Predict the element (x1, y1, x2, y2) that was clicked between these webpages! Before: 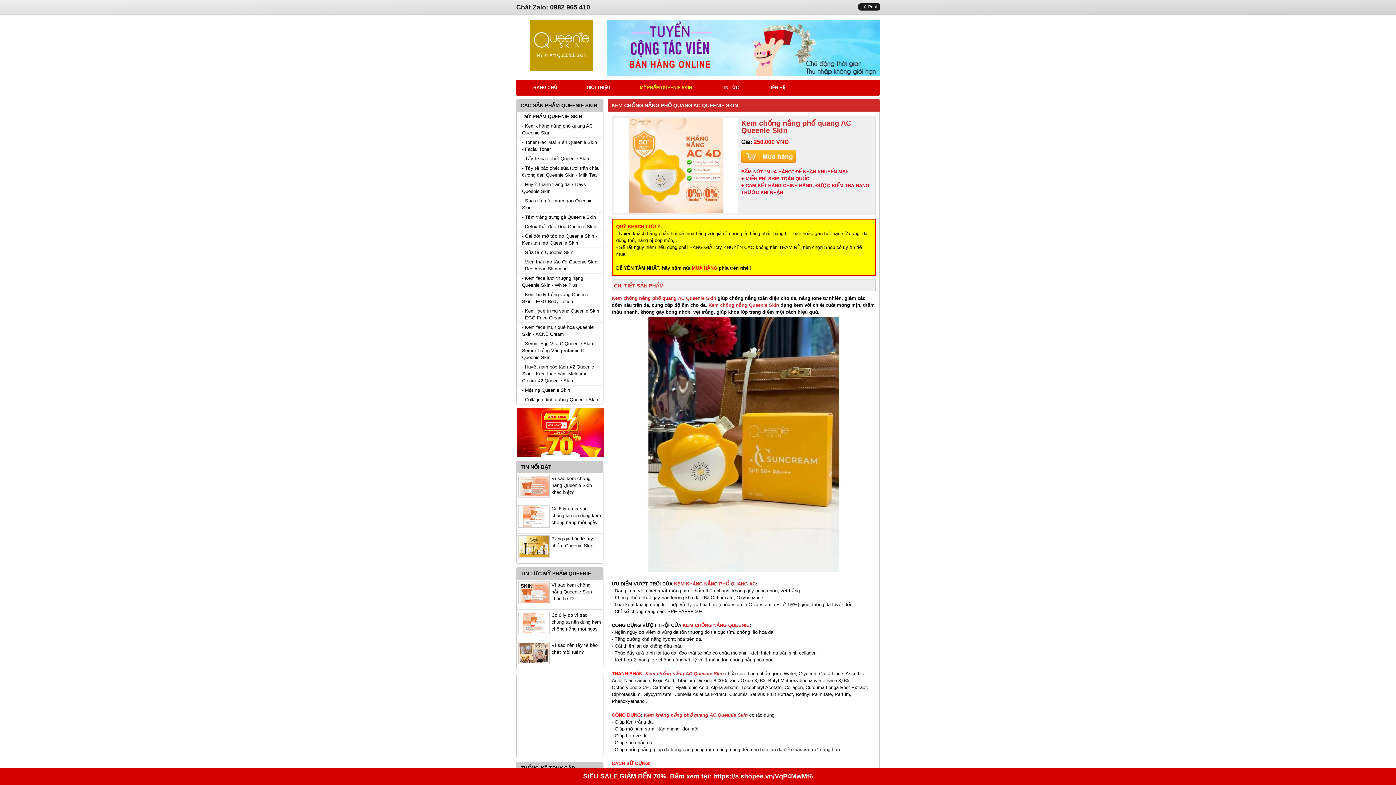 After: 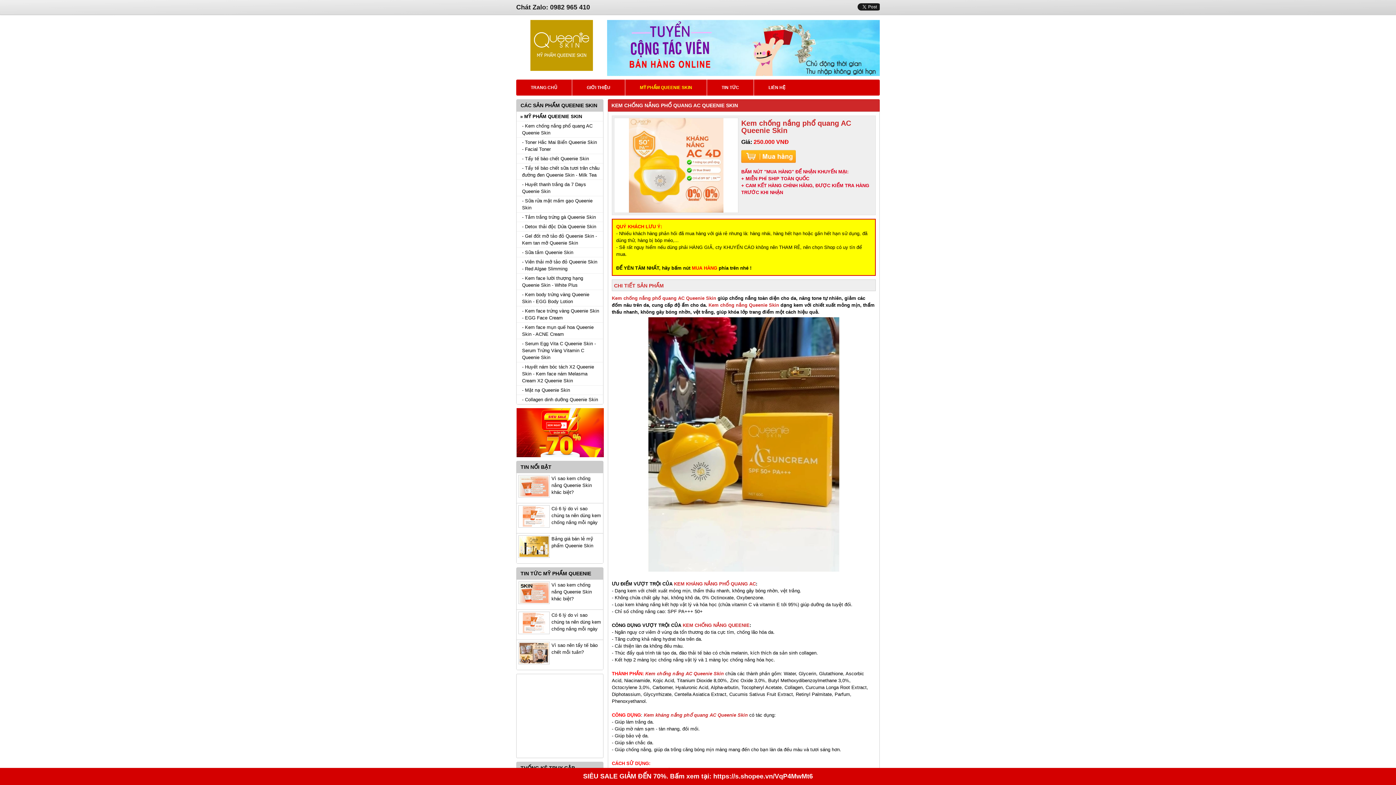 Action: bbox: (516, 121, 603, 137) label: - Kem chống nắng phổ quang AC Queenie Skin